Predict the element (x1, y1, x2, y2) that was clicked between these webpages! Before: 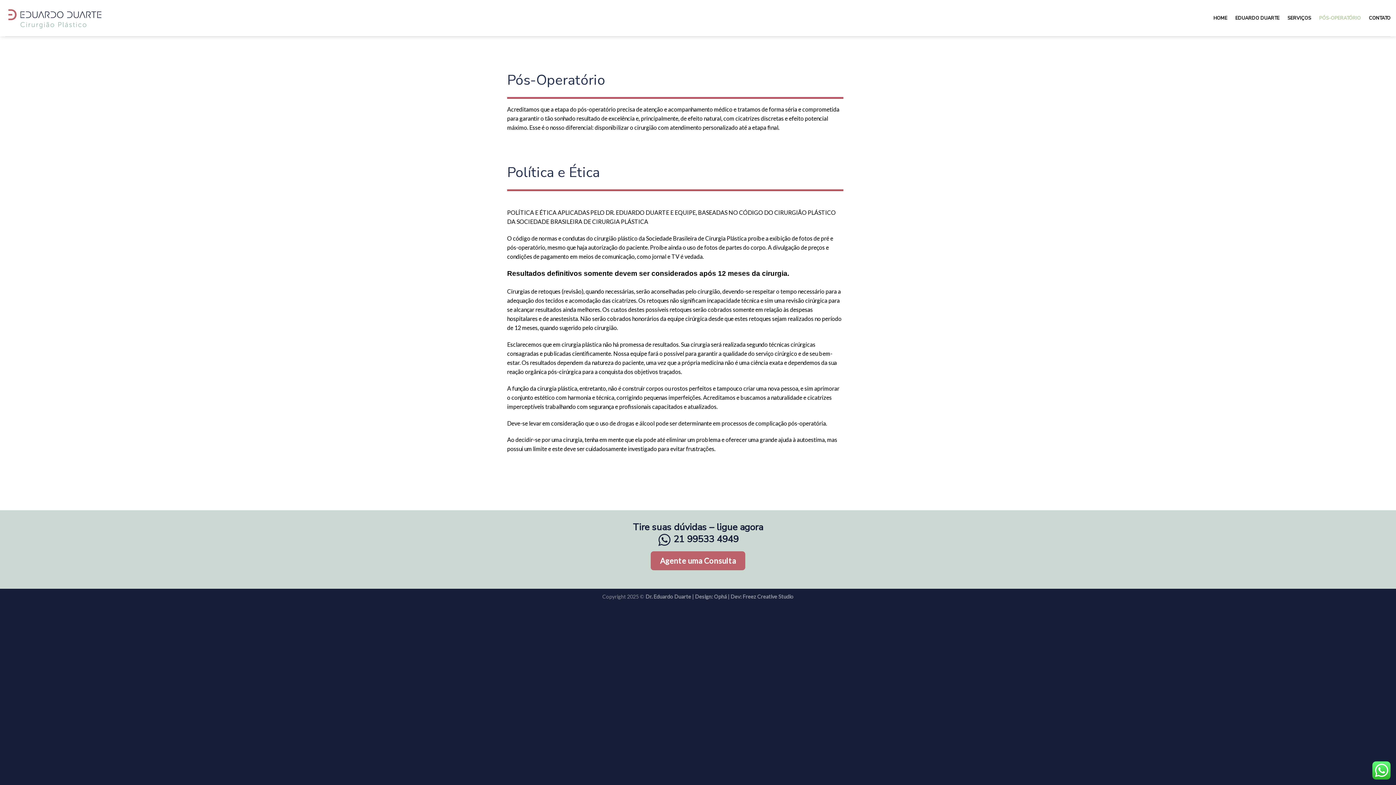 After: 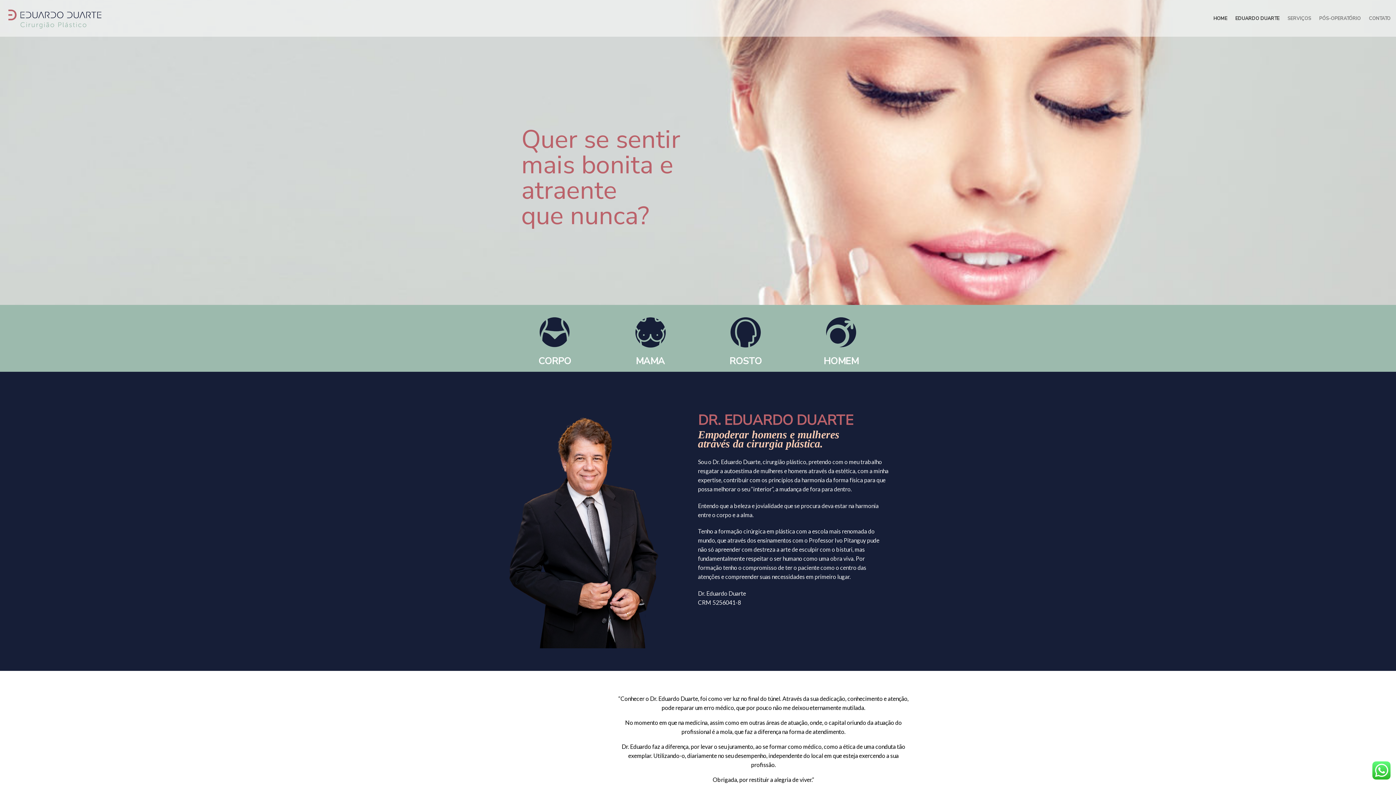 Action: label: HOME bbox: (1213, 11, 1227, 24)